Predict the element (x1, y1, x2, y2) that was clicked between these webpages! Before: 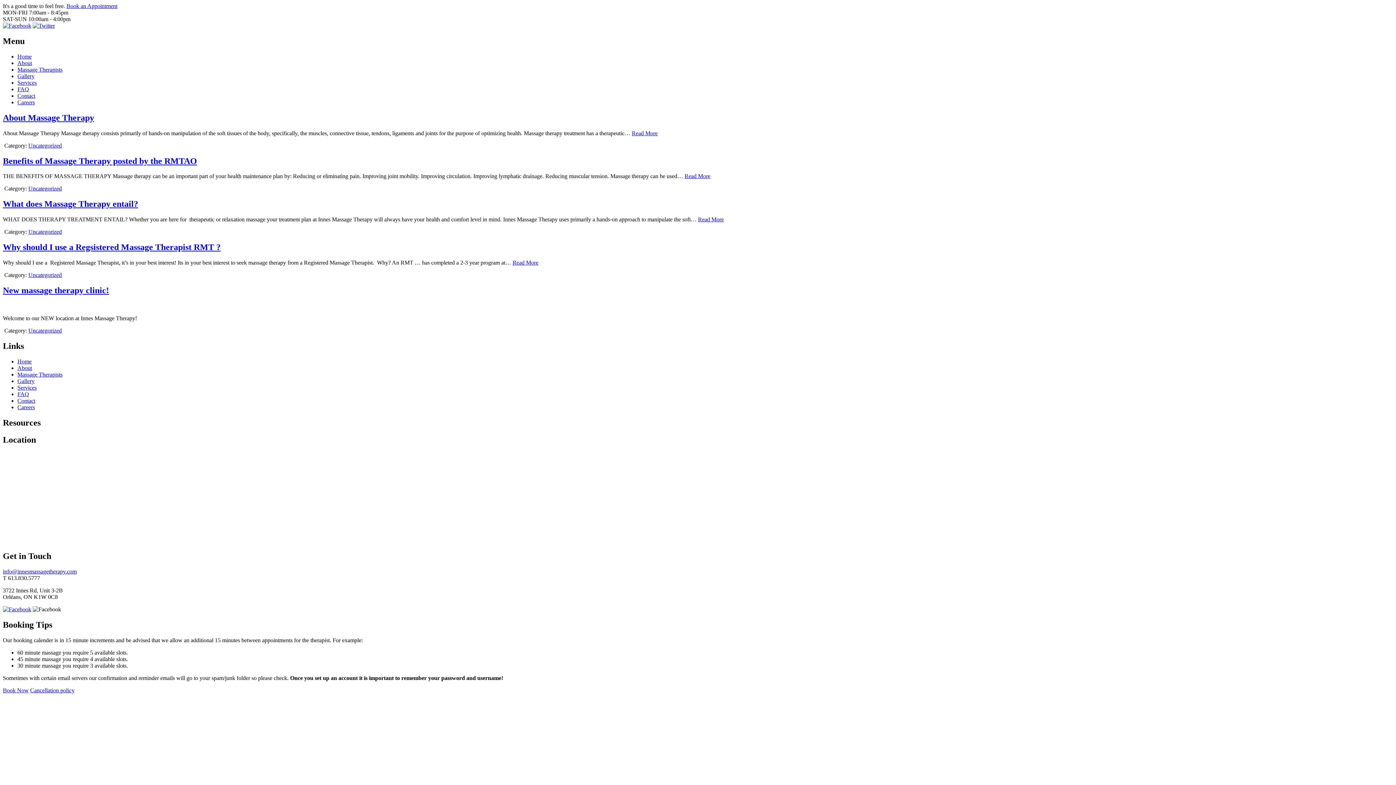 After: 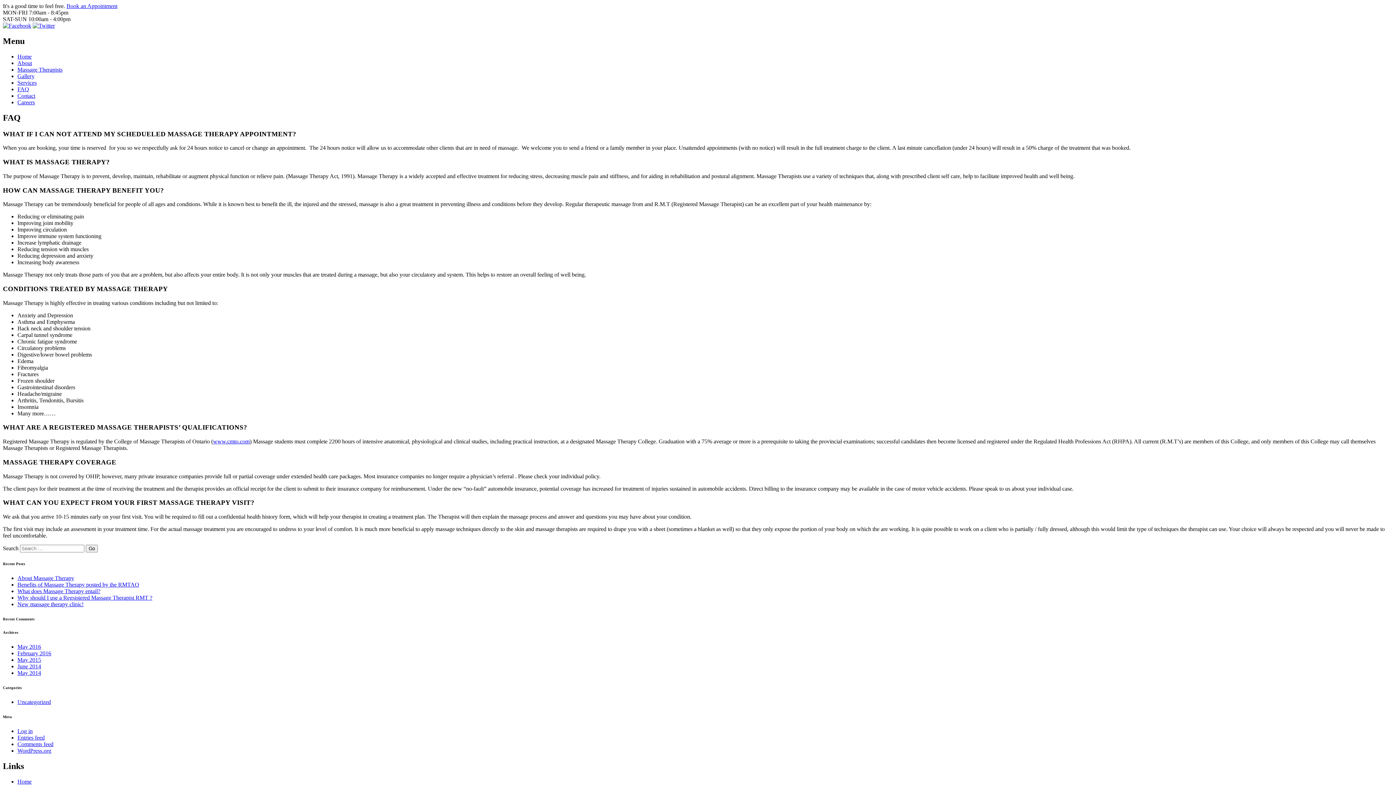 Action: bbox: (17, 86, 29, 92) label: FAQ